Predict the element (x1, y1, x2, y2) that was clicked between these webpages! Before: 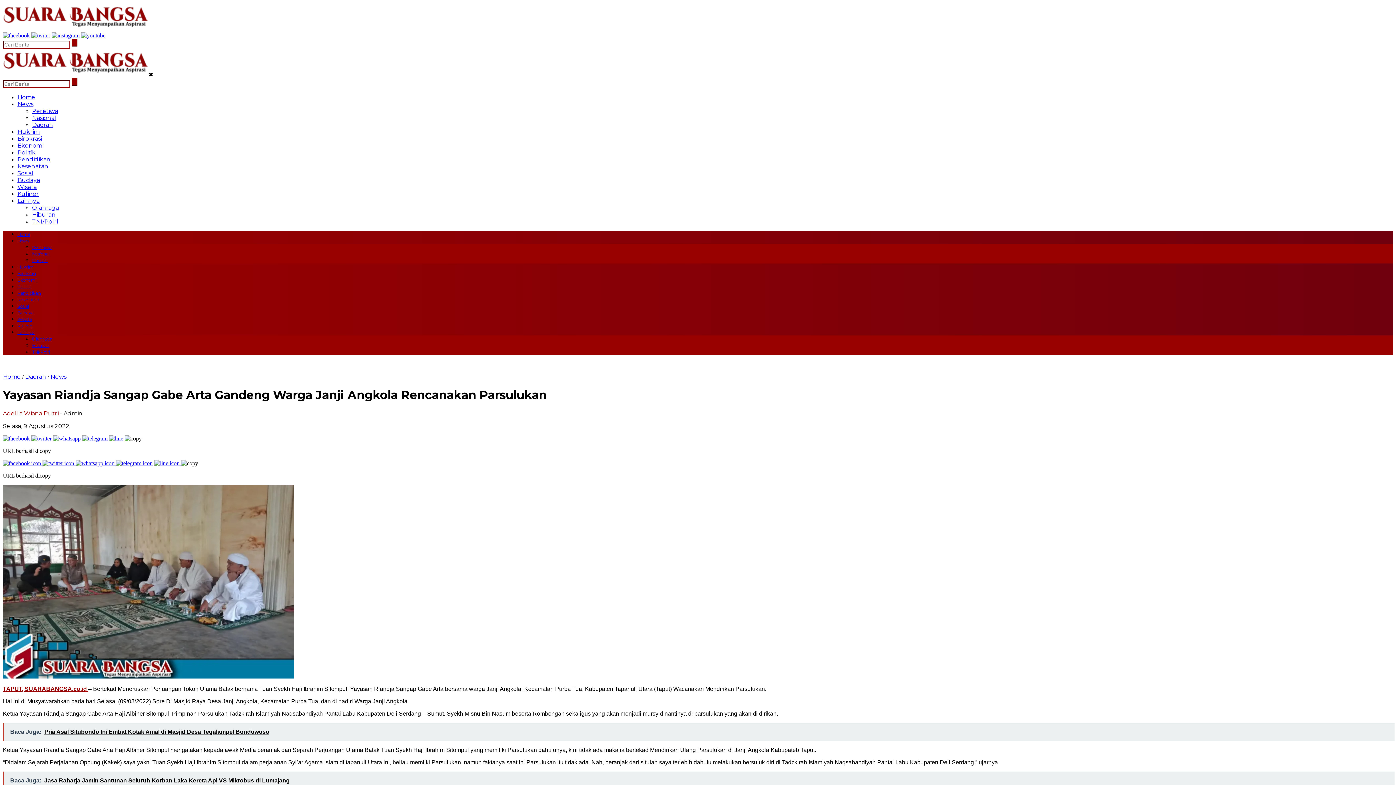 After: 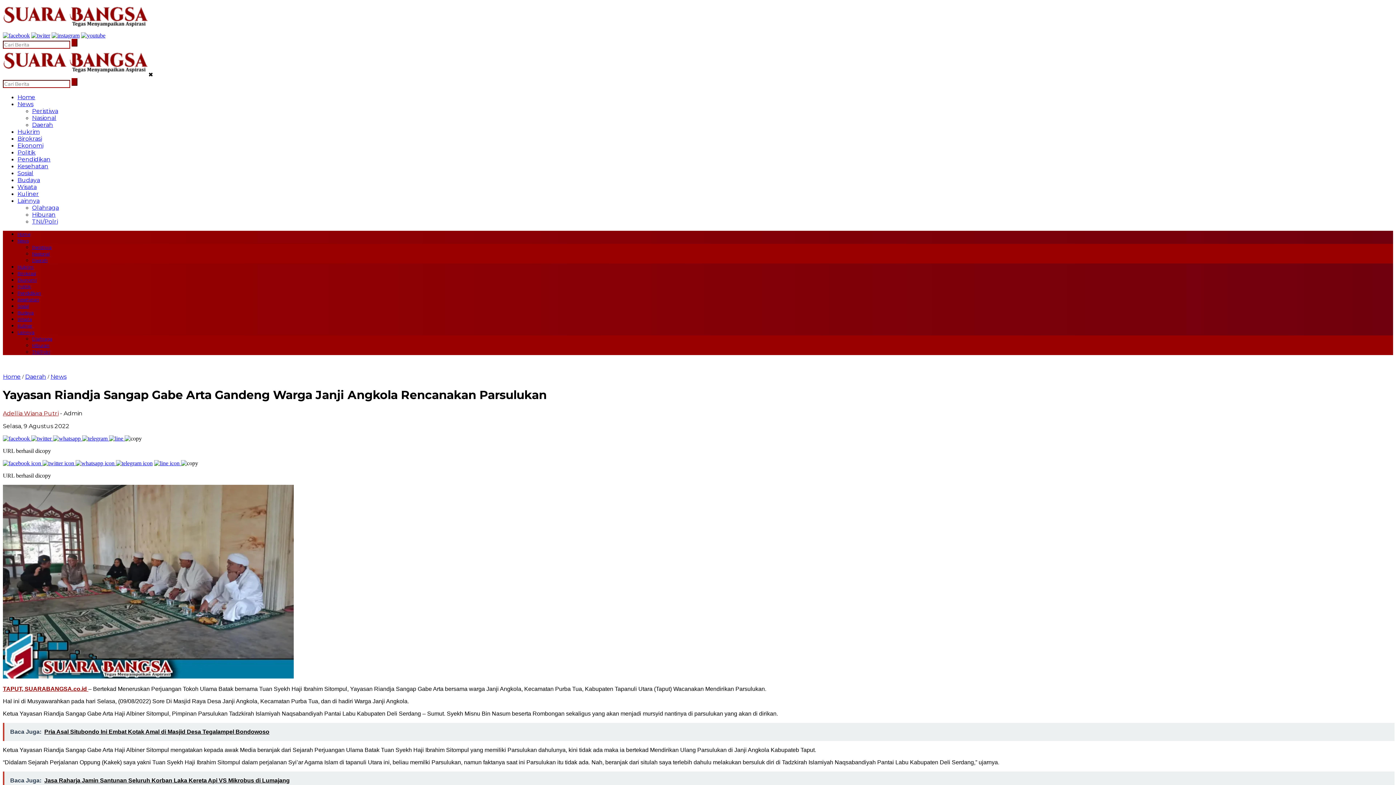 Action: label:   bbox: (154, 460, 181, 466)